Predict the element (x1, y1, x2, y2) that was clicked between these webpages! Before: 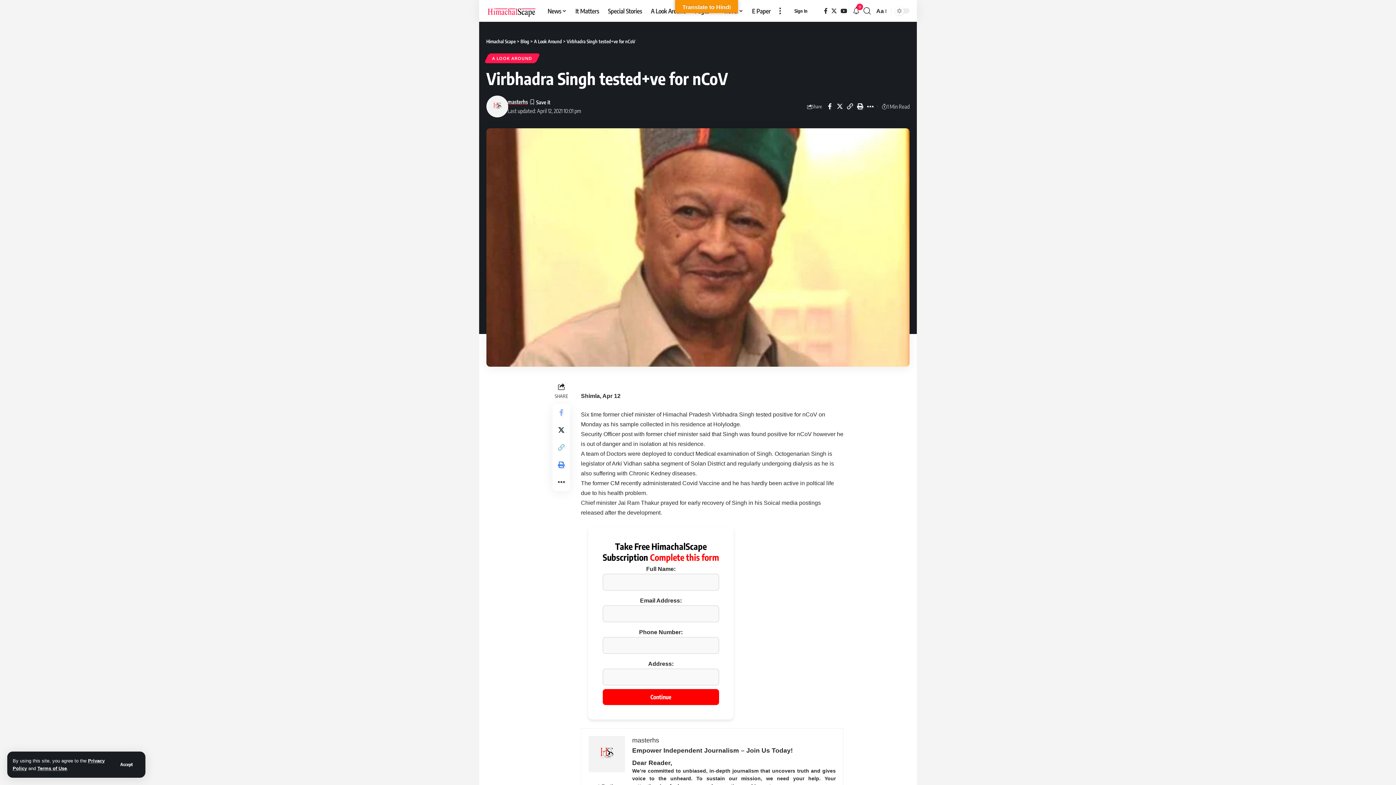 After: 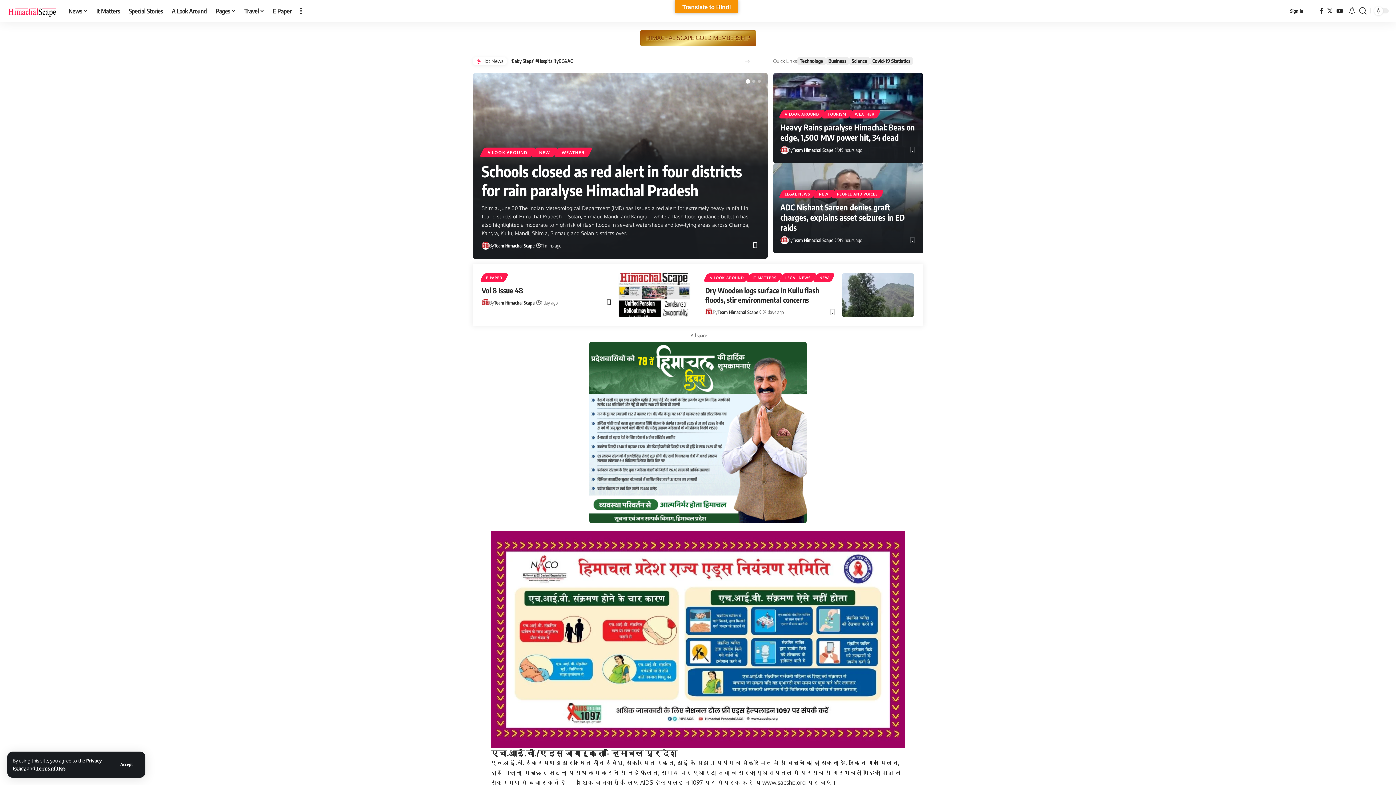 Action: bbox: (486, 0, 536, 21)